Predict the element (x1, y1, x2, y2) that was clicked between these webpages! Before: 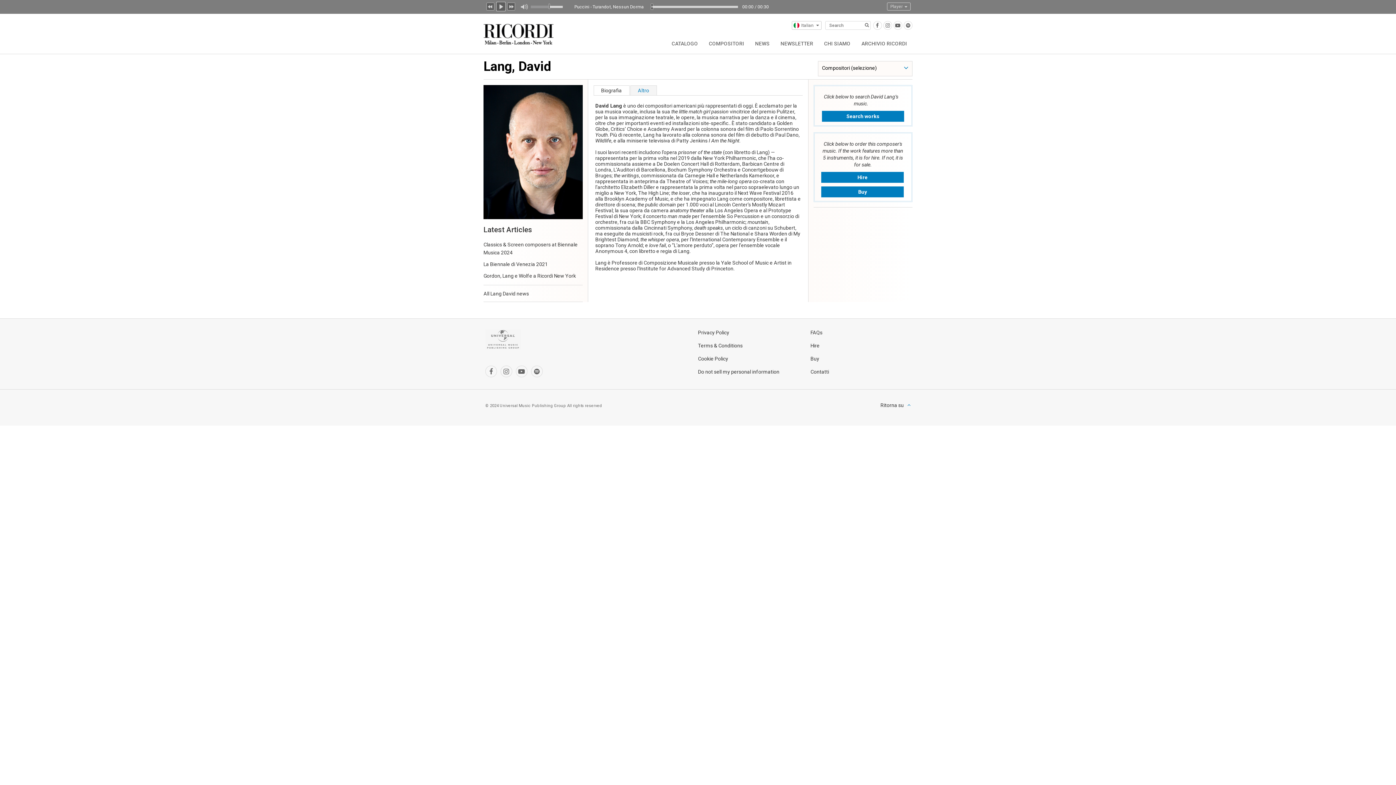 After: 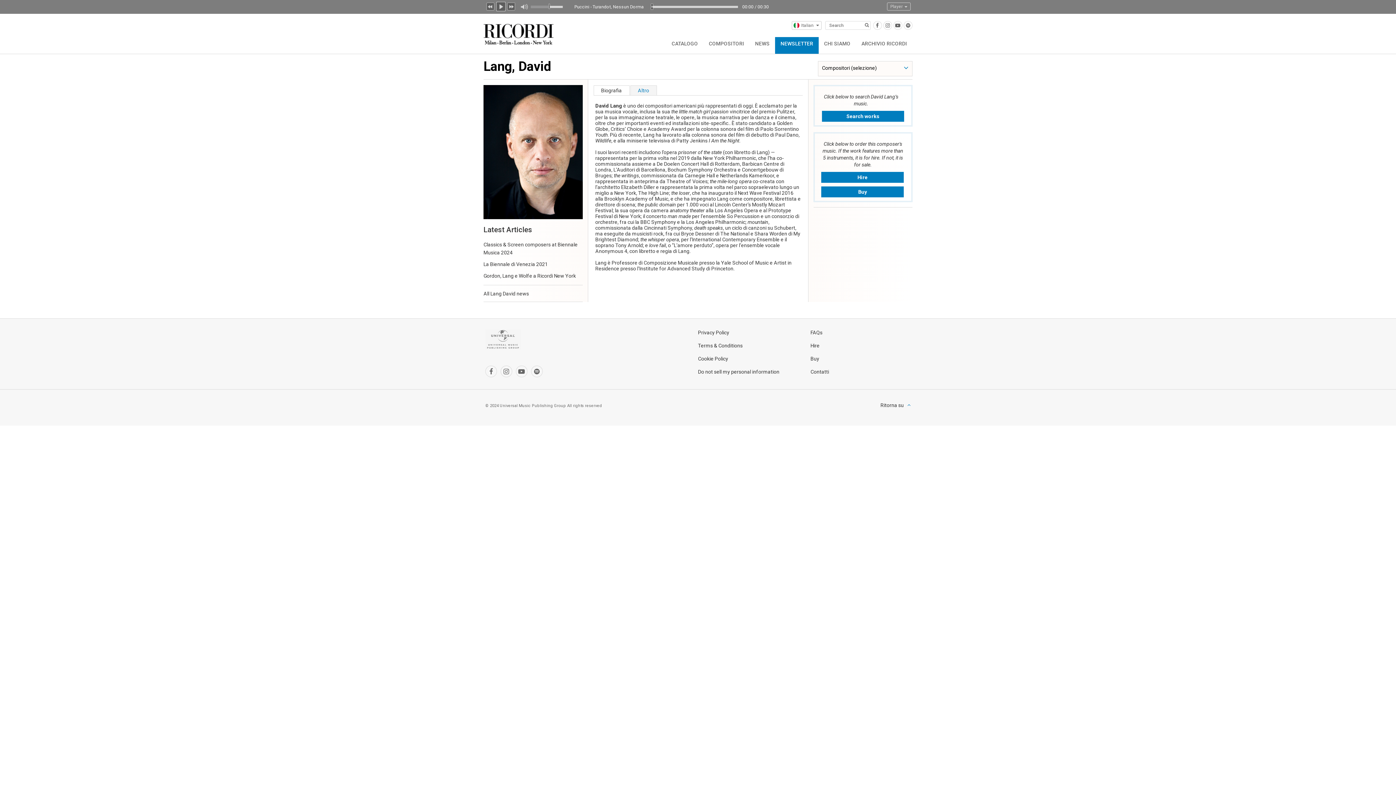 Action: bbox: (775, 37, 818, 53) label: NEWSLETTER